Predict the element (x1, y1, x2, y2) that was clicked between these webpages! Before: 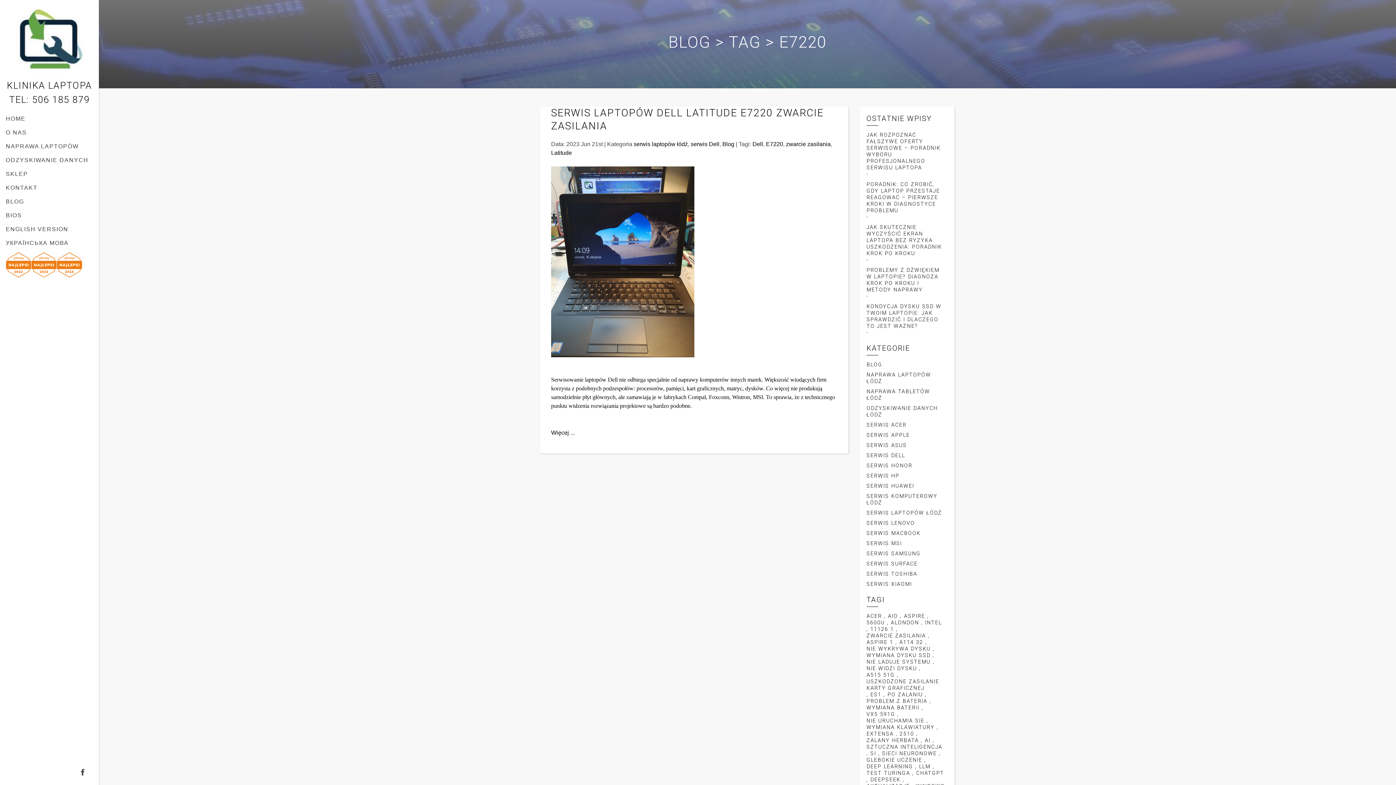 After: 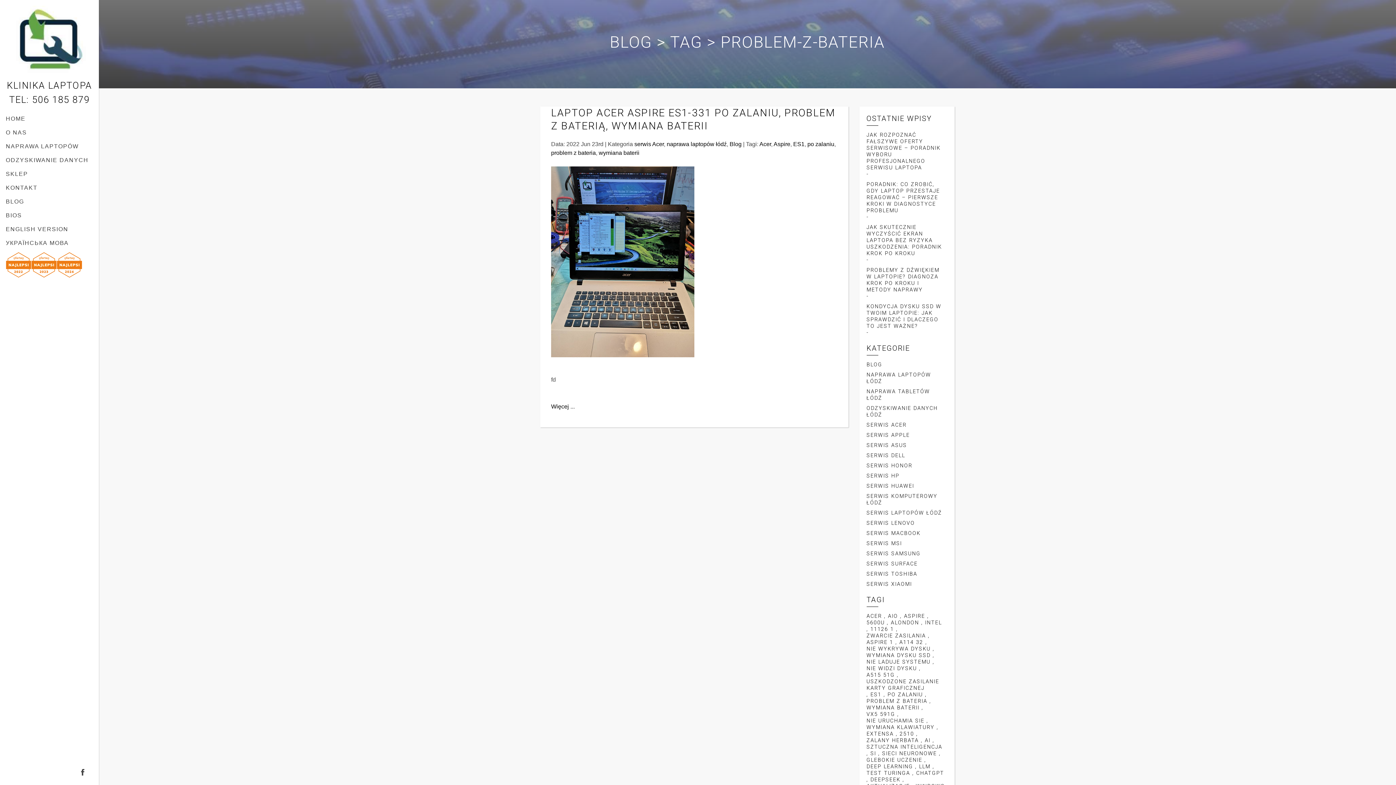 Action: label: PROBLEM Z BATERIA bbox: (866, 698, 927, 705)